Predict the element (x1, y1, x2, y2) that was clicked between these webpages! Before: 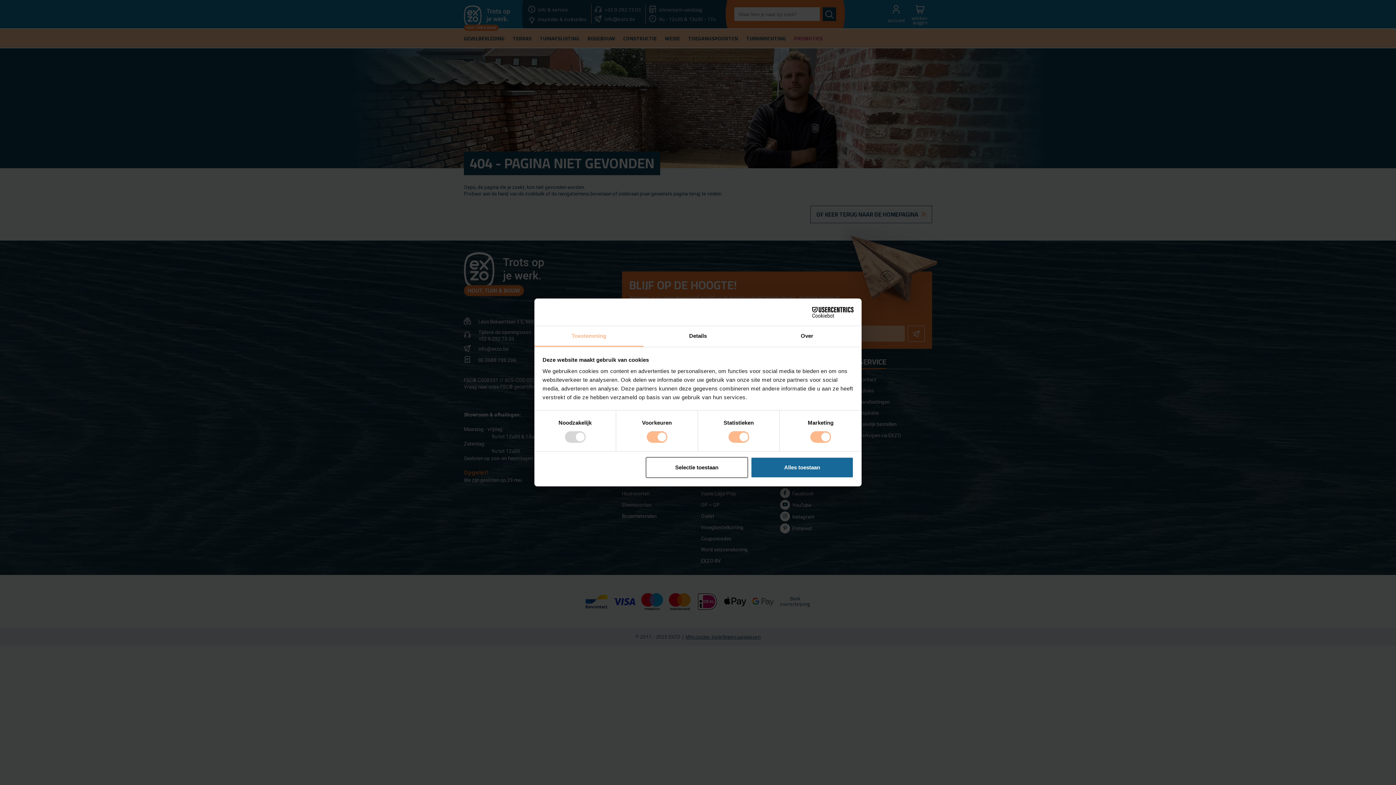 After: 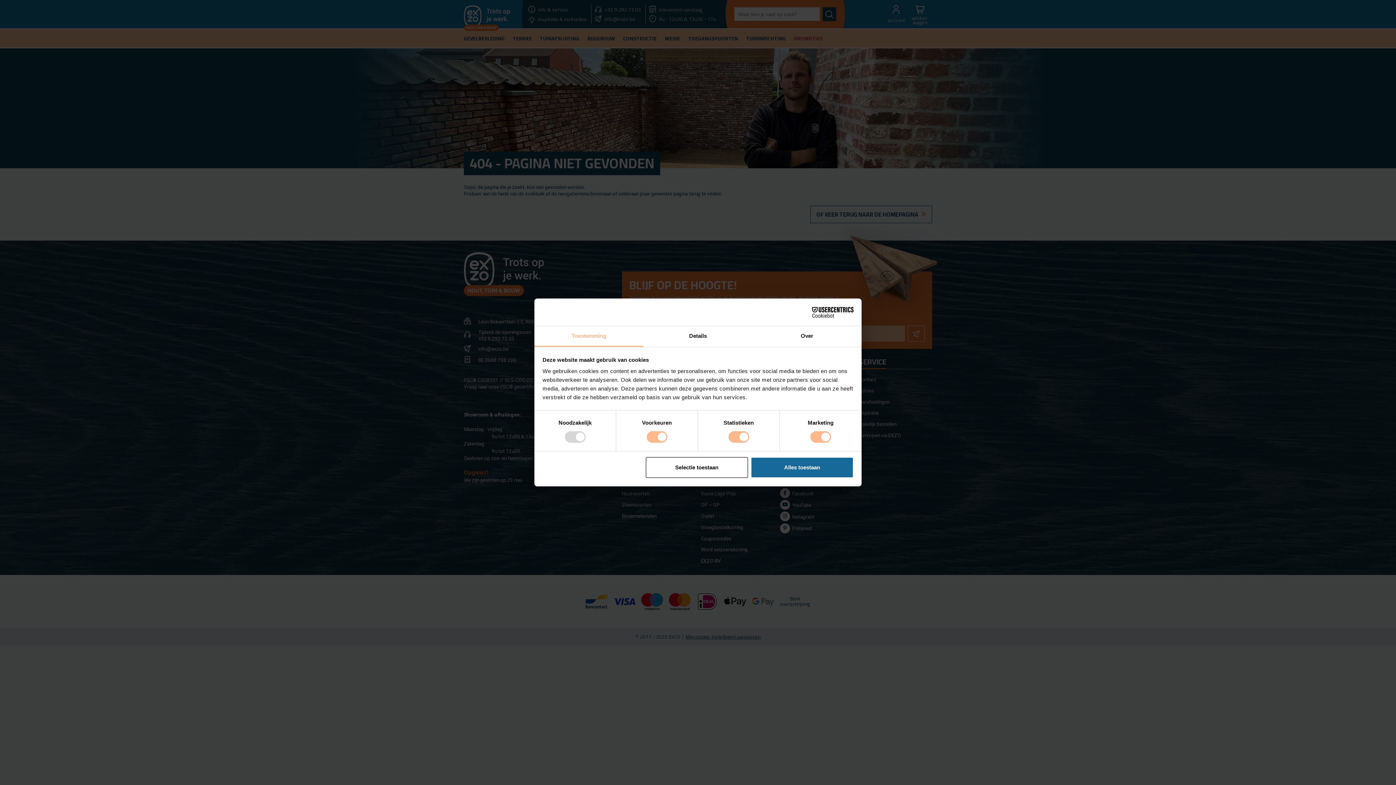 Action: bbox: (790, 306, 853, 317) label: Cookiebot - opens in a new window